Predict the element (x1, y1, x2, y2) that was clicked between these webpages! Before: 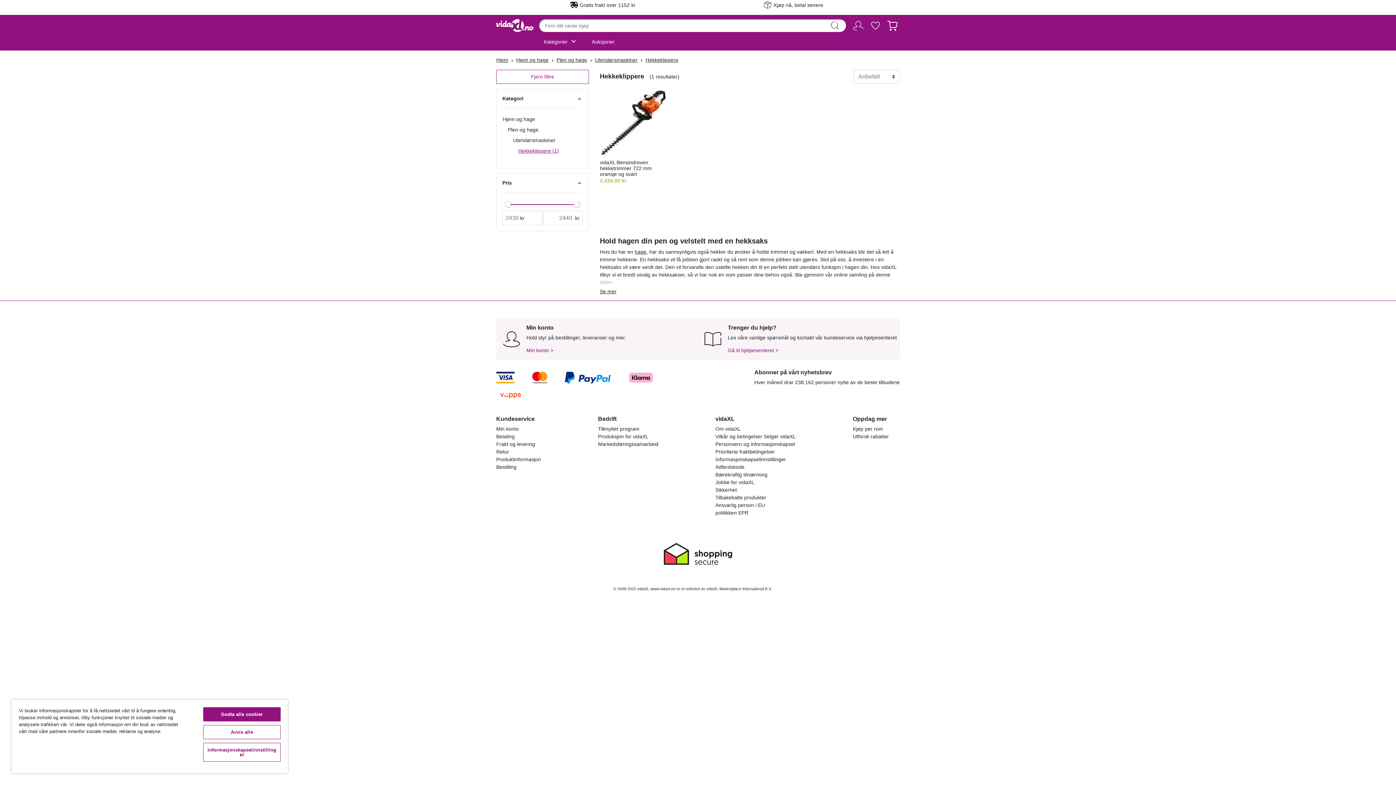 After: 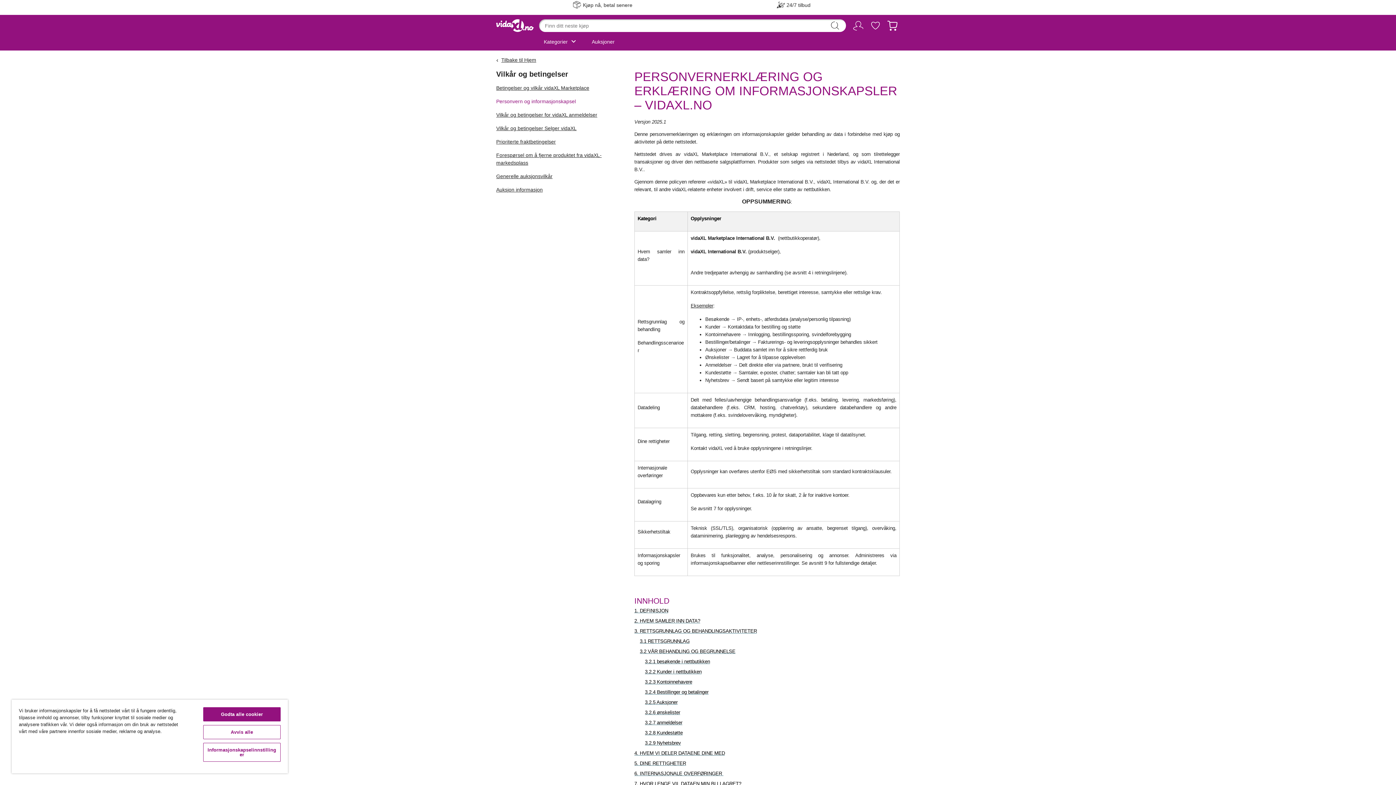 Action: label: Personvern og informasjonskapsel bbox: (715, 441, 795, 447)